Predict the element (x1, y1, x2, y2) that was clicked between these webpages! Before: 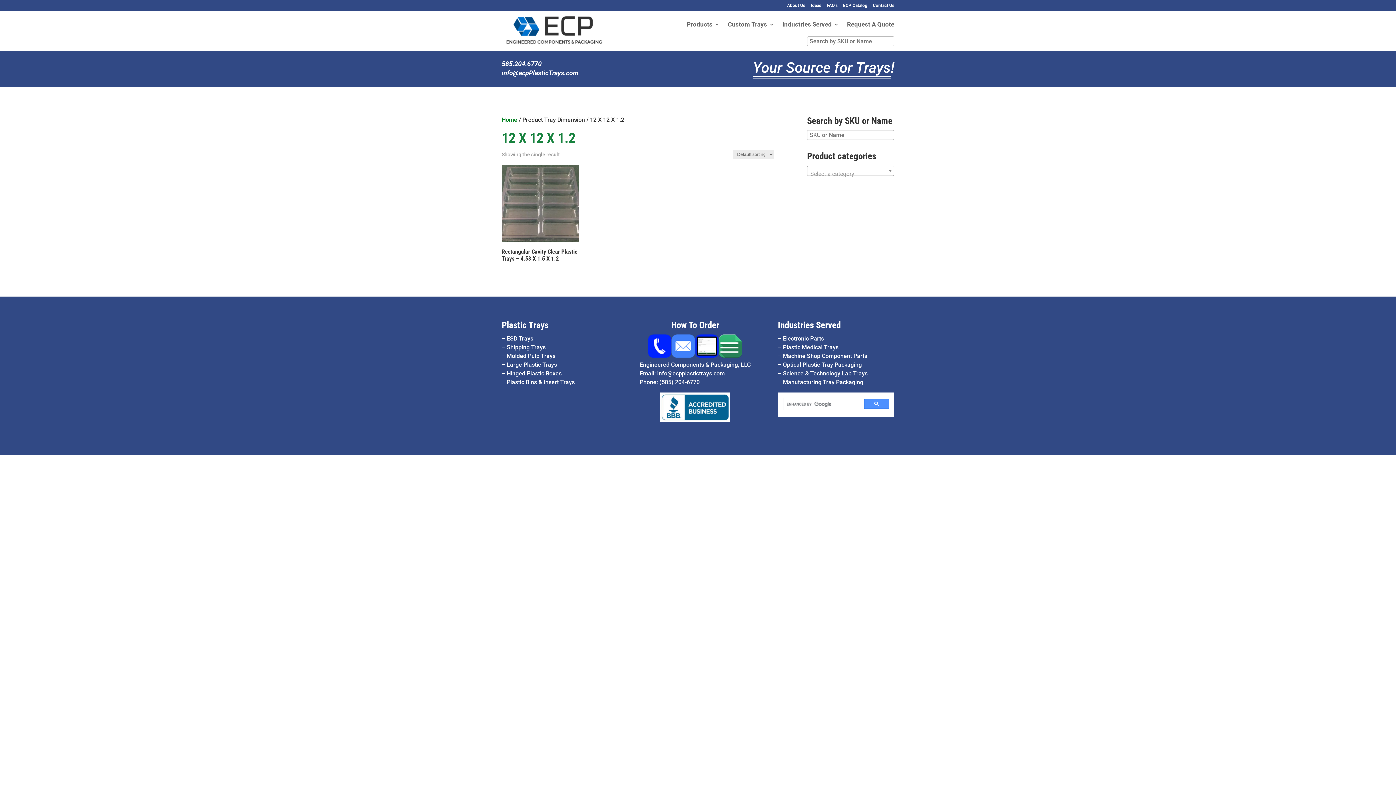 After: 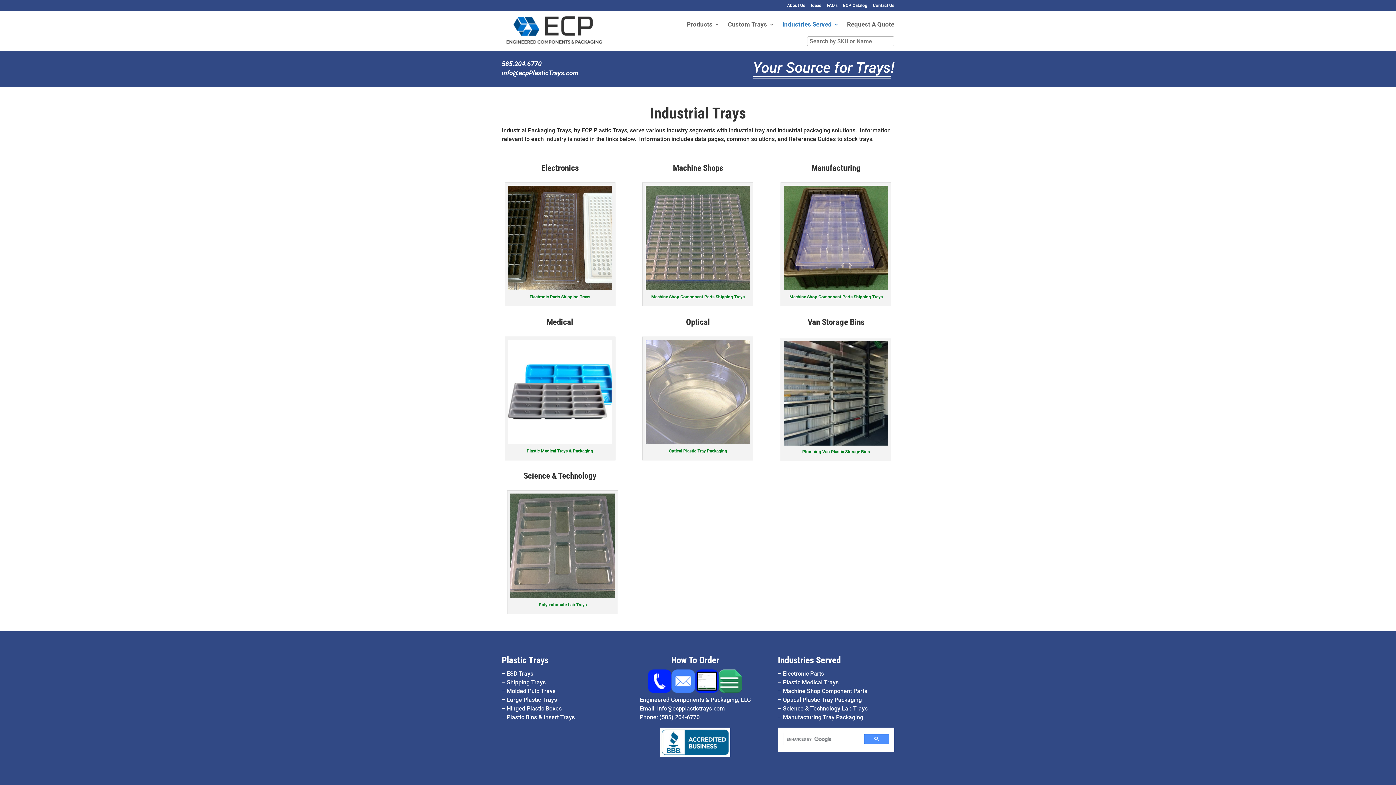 Action: label: Industries Served bbox: (782, 21, 839, 47)